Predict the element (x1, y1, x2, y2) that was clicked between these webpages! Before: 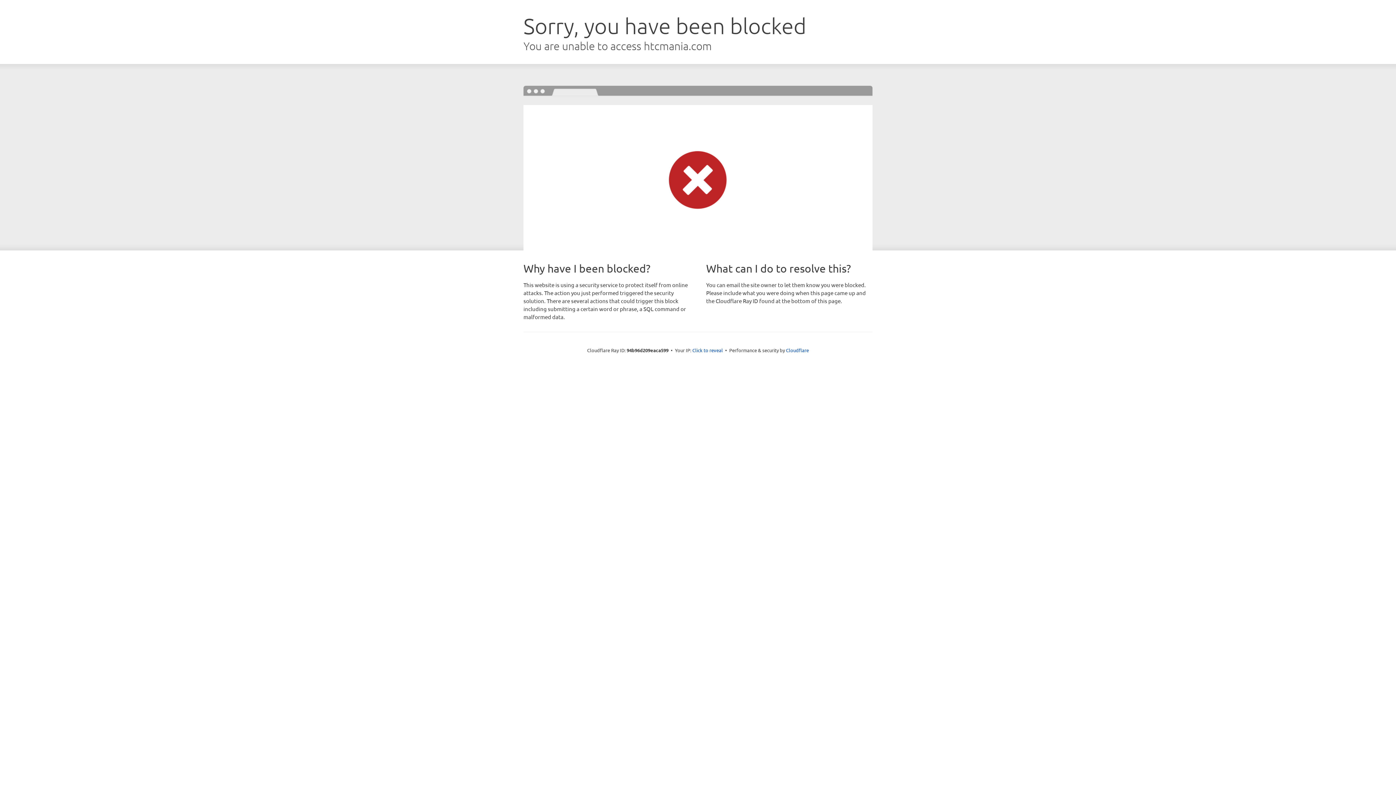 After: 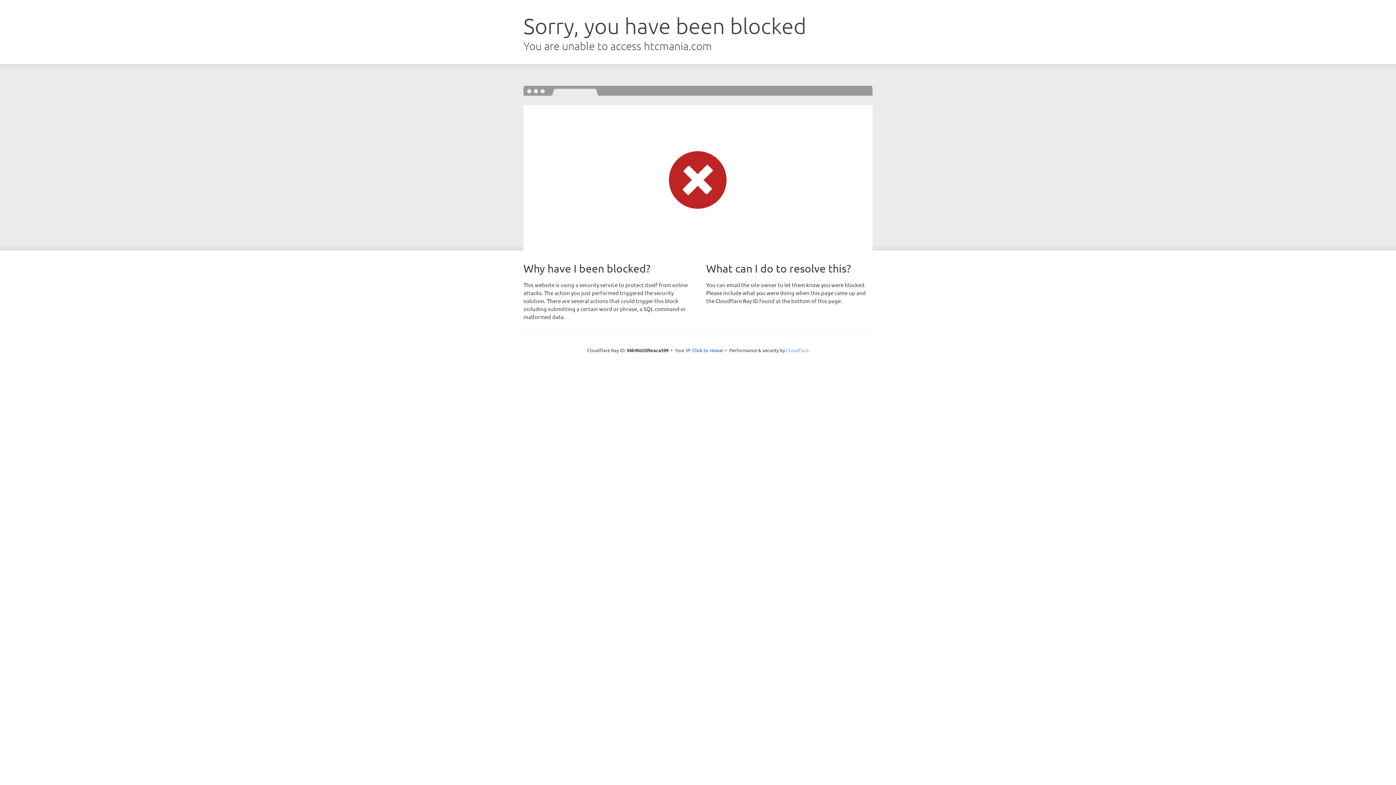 Action: bbox: (786, 347, 809, 353) label: Cloudflare